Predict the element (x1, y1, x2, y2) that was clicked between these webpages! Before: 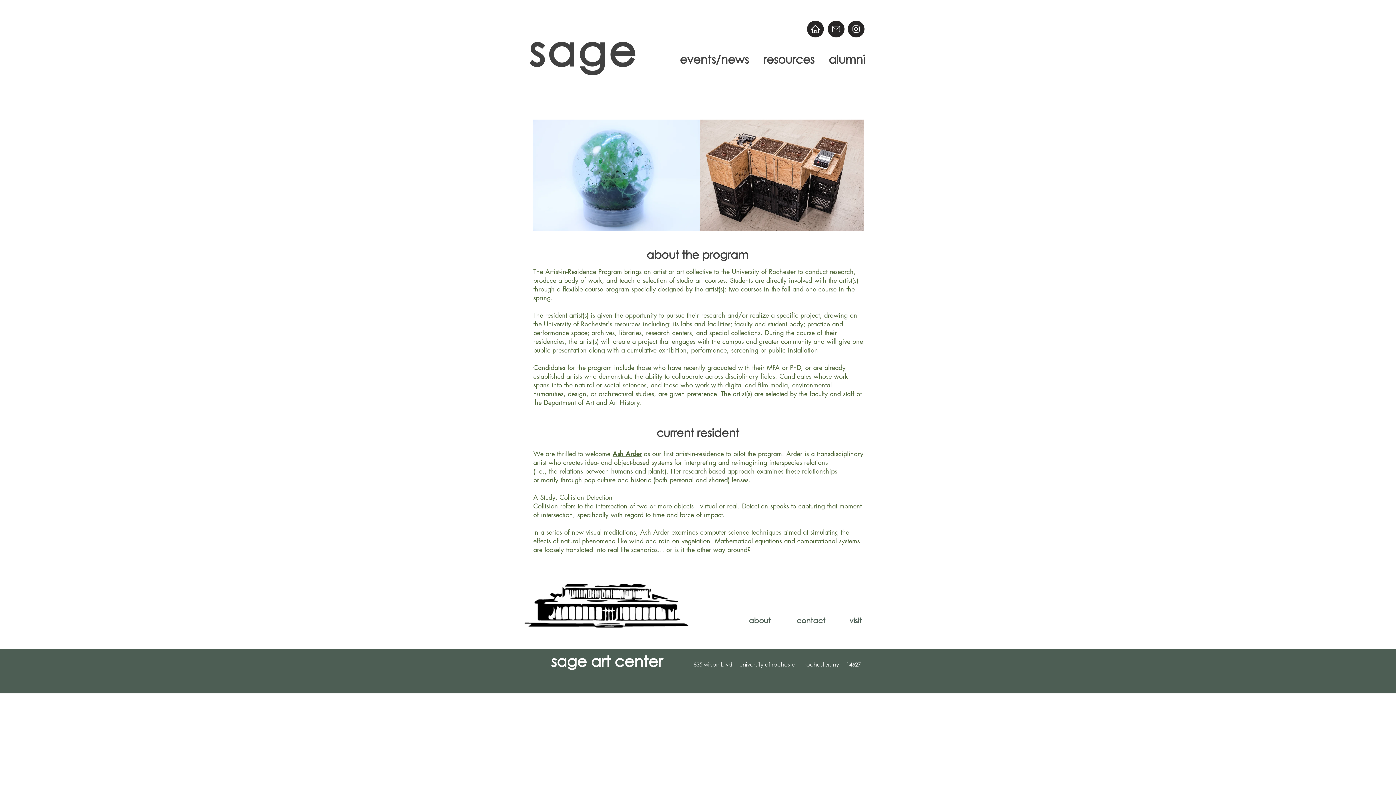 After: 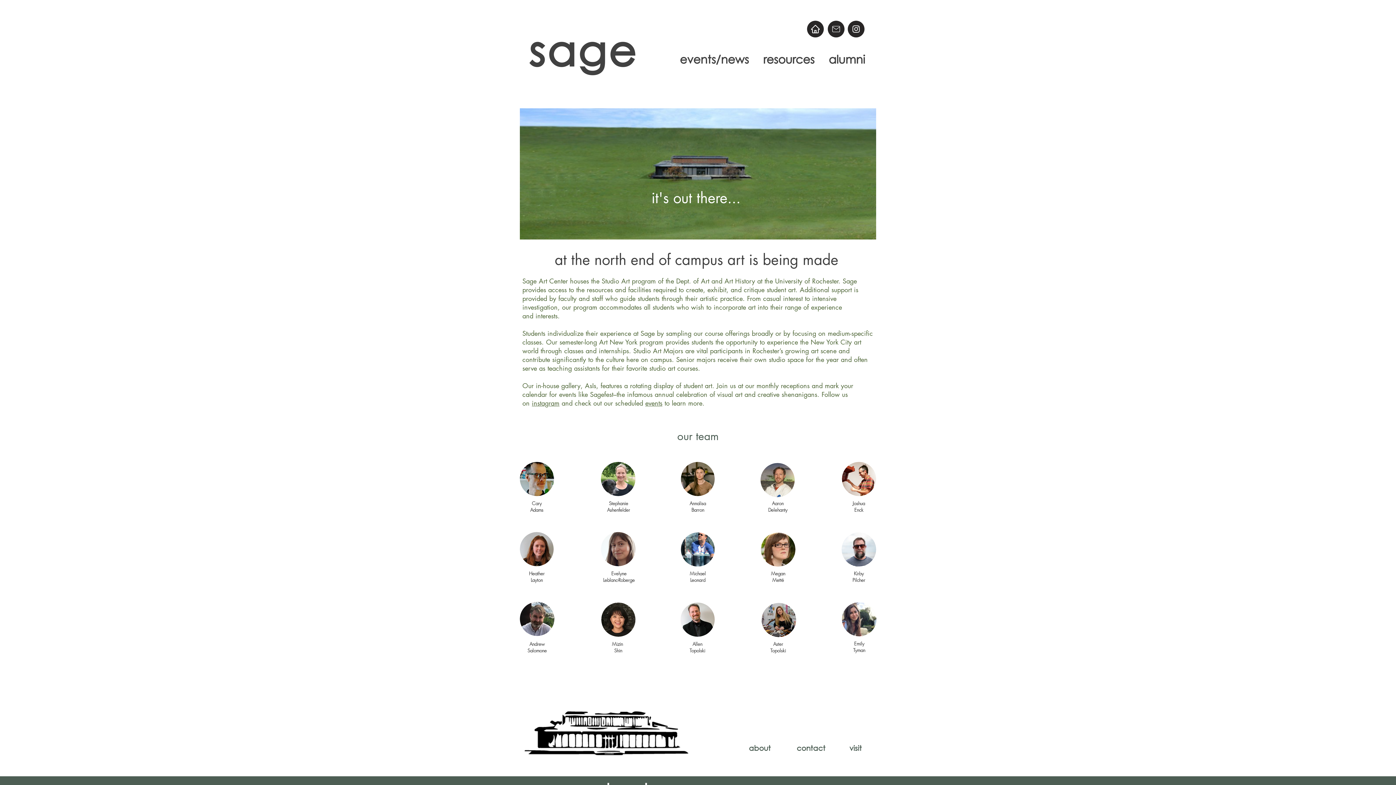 Action: label: about bbox: (749, 616, 770, 625)